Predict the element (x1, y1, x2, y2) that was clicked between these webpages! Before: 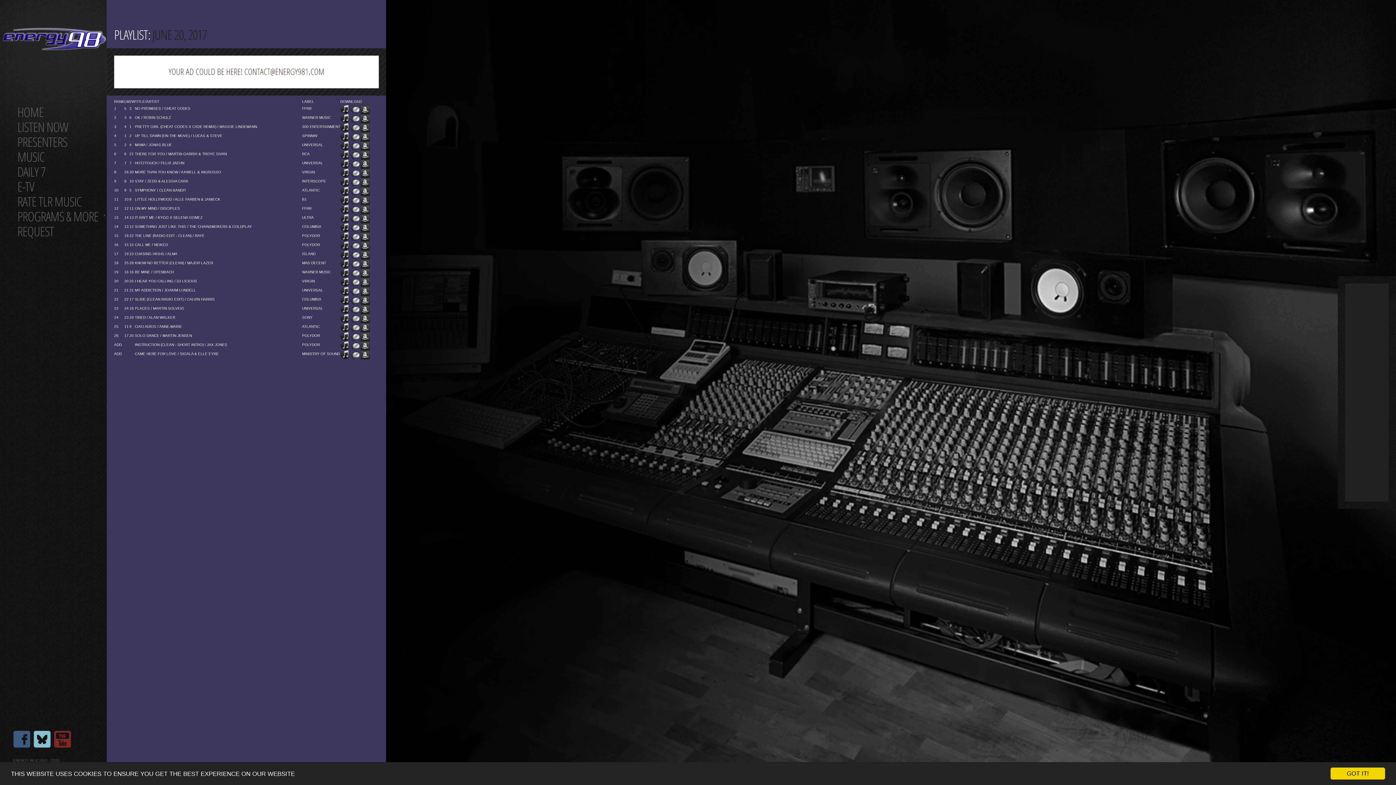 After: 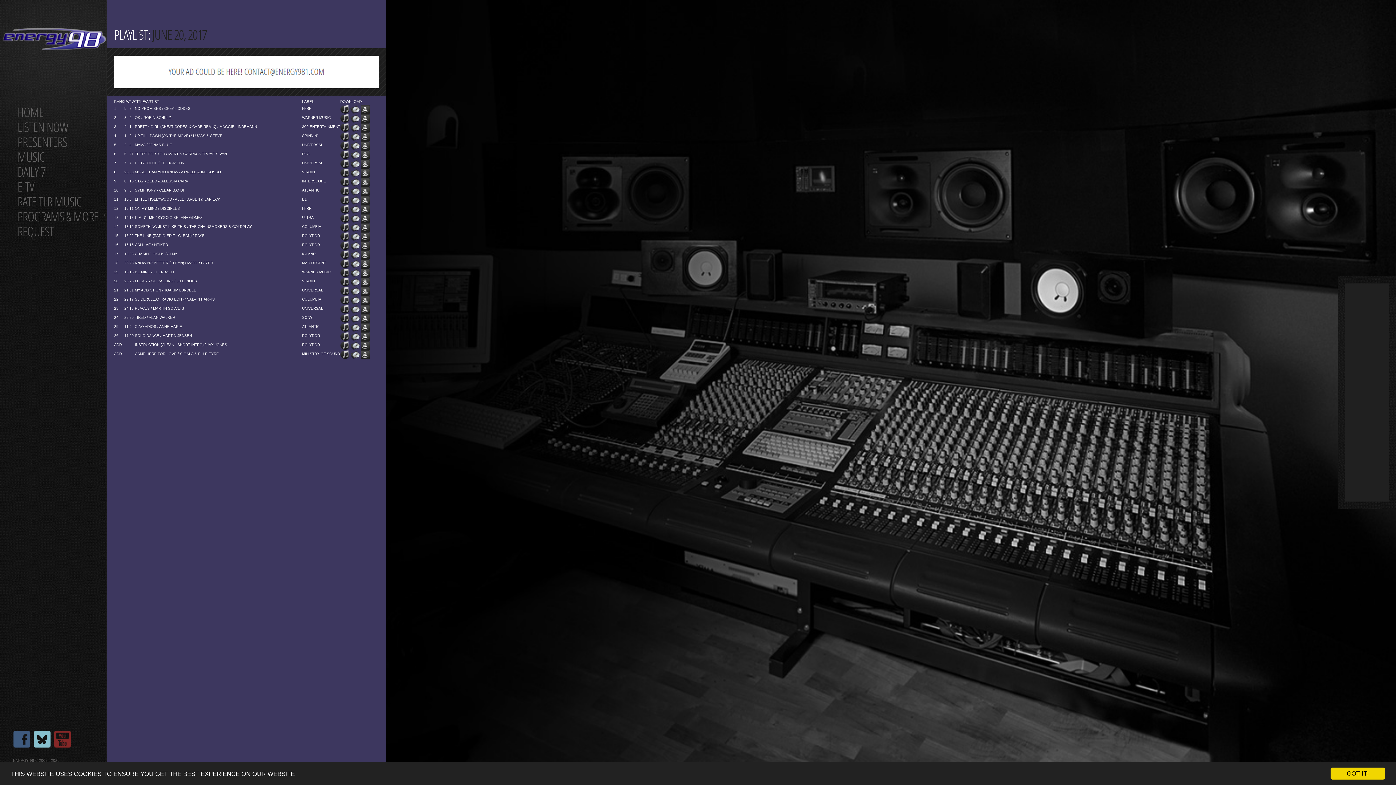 Action: bbox: (350, 315, 359, 319)